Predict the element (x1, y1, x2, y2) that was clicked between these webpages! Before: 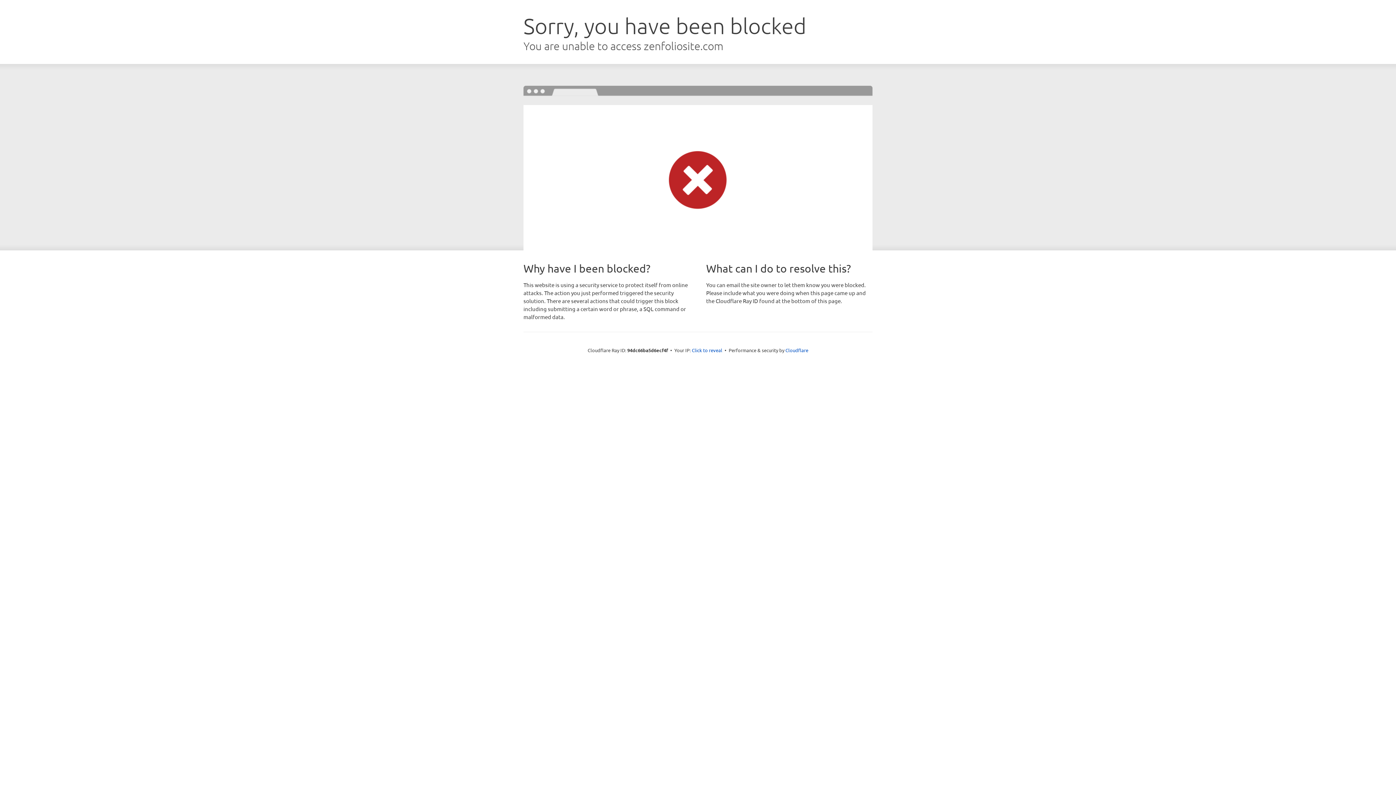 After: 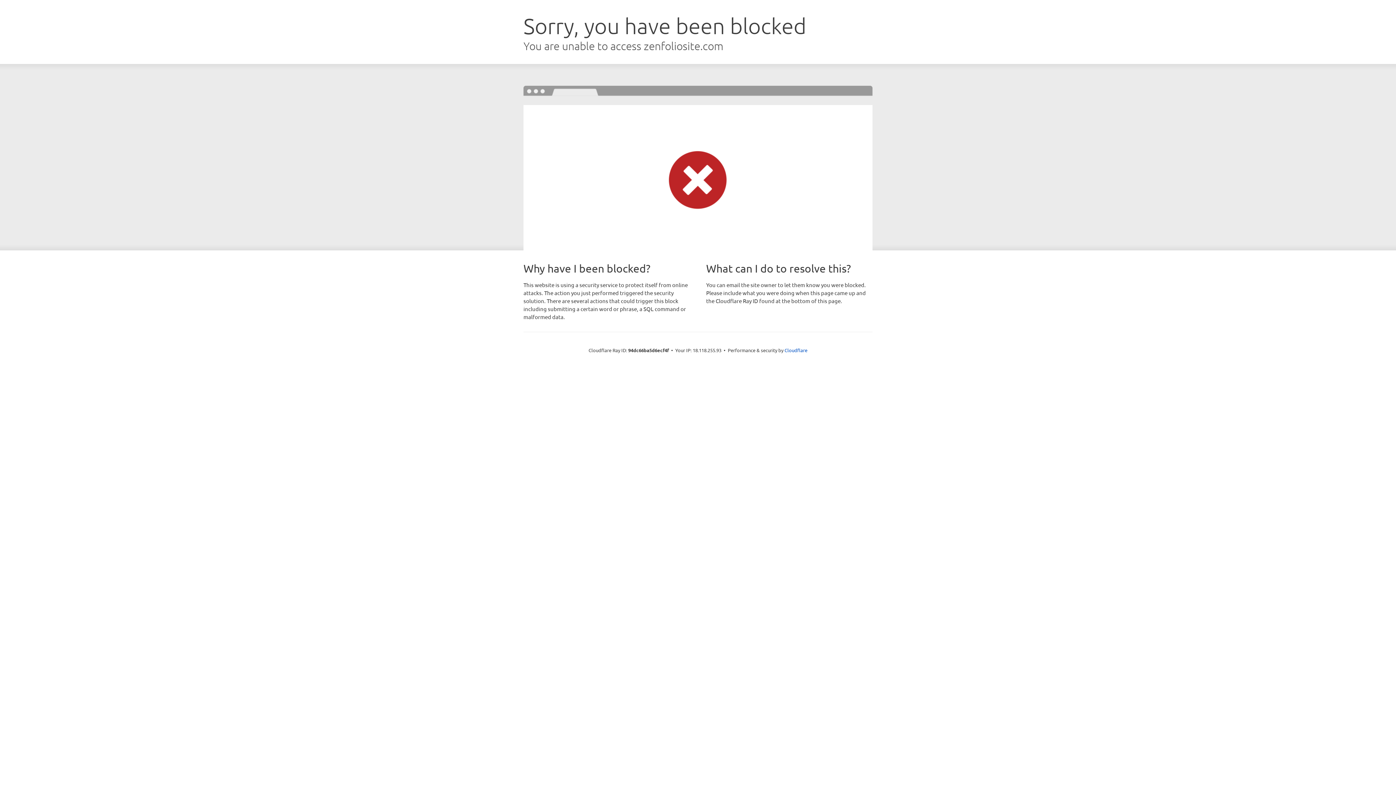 Action: label: Click to reveal bbox: (692, 346, 722, 353)